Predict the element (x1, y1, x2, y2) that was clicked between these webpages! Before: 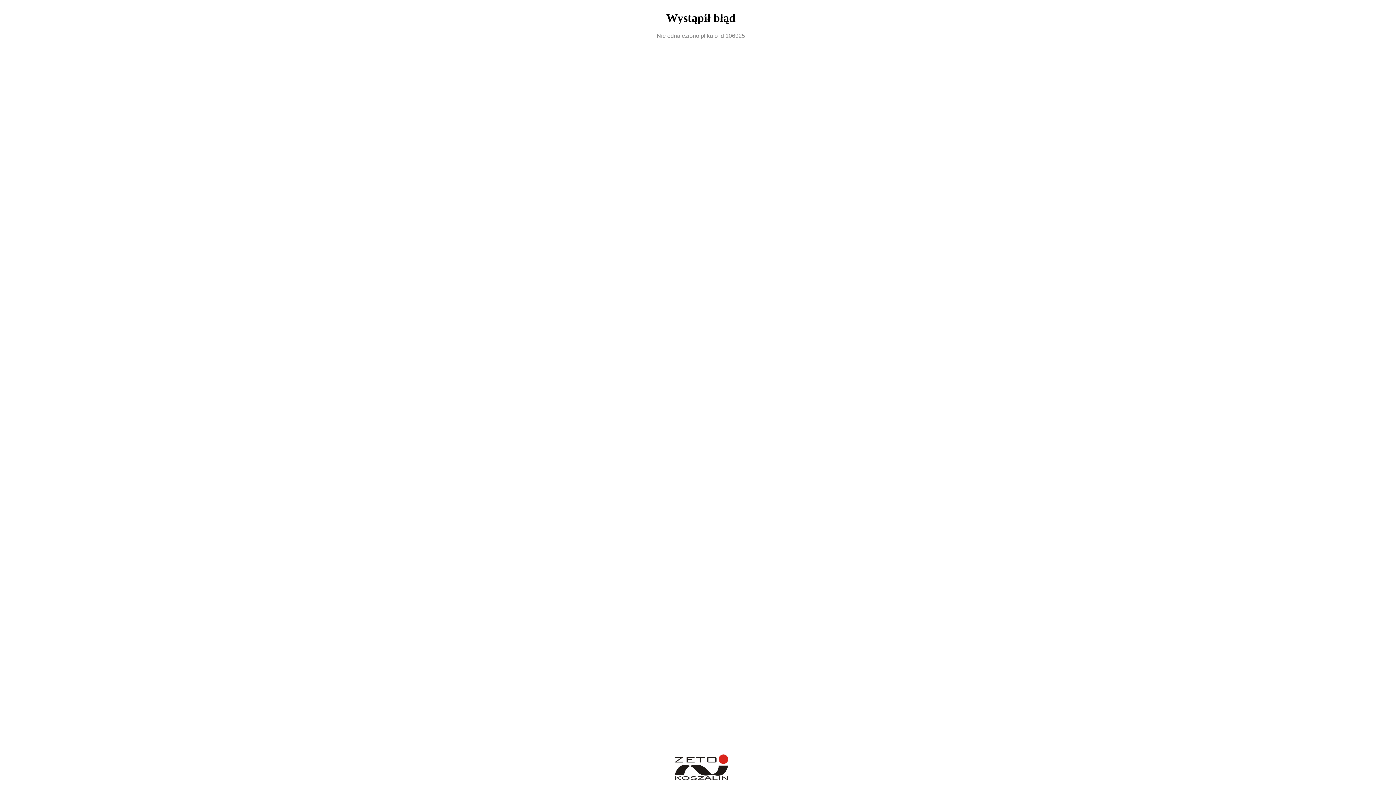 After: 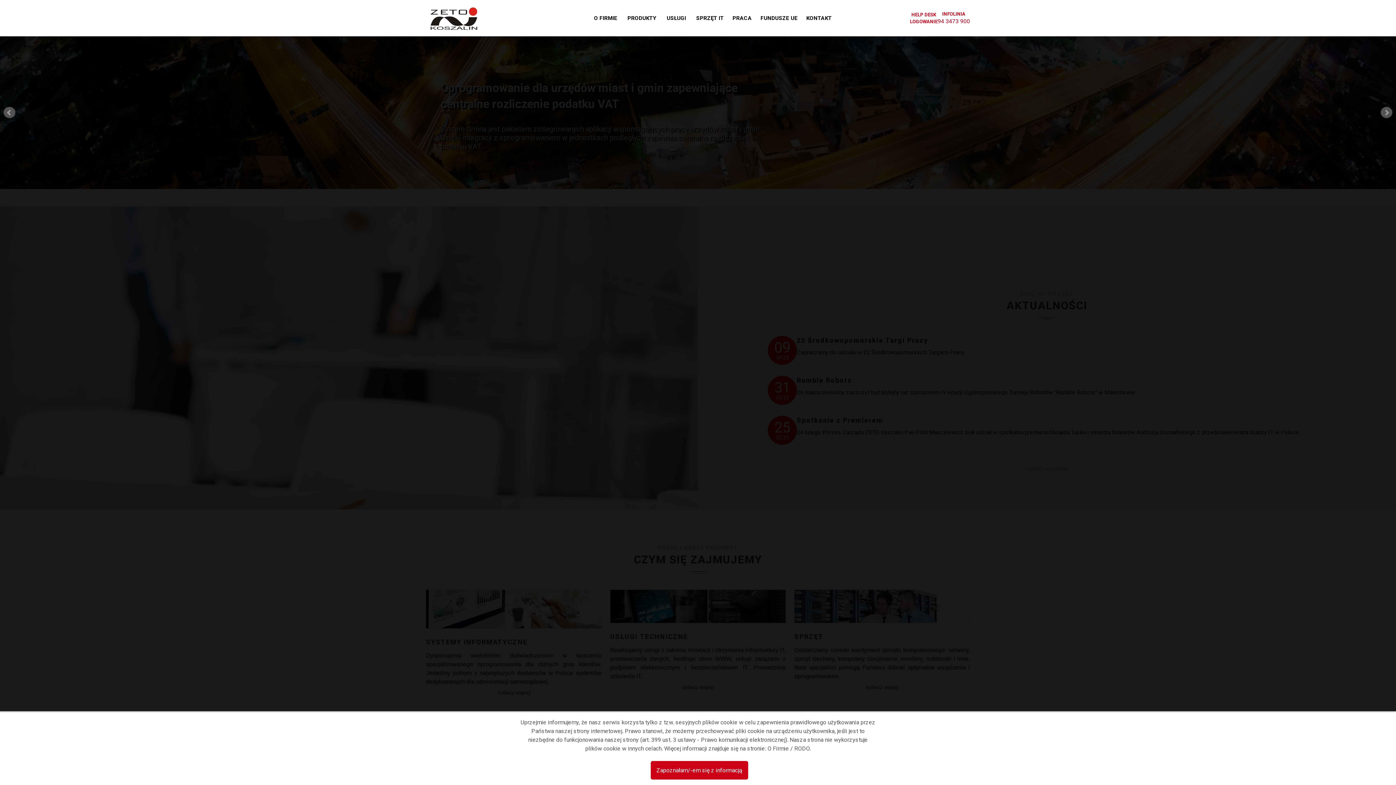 Action: bbox: (673, 775, 728, 781)